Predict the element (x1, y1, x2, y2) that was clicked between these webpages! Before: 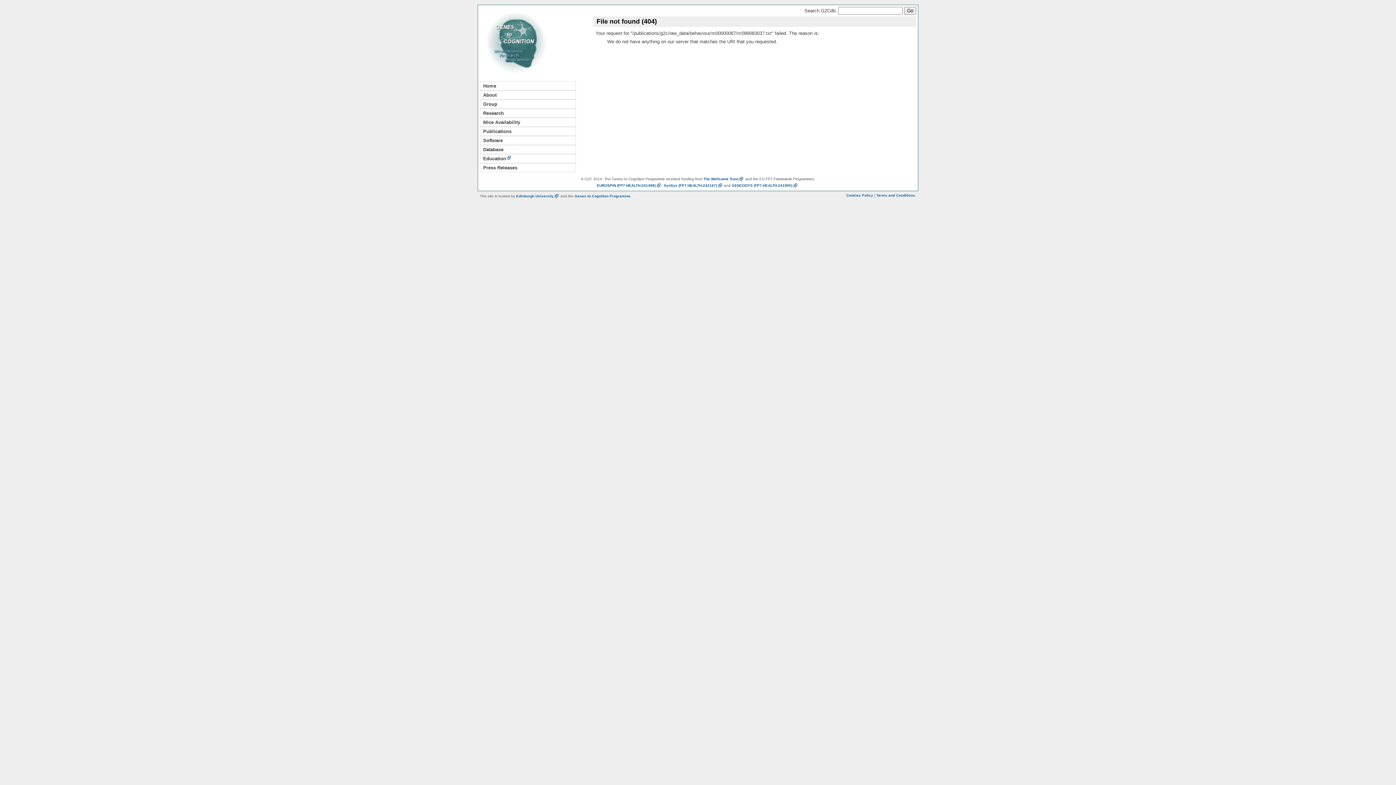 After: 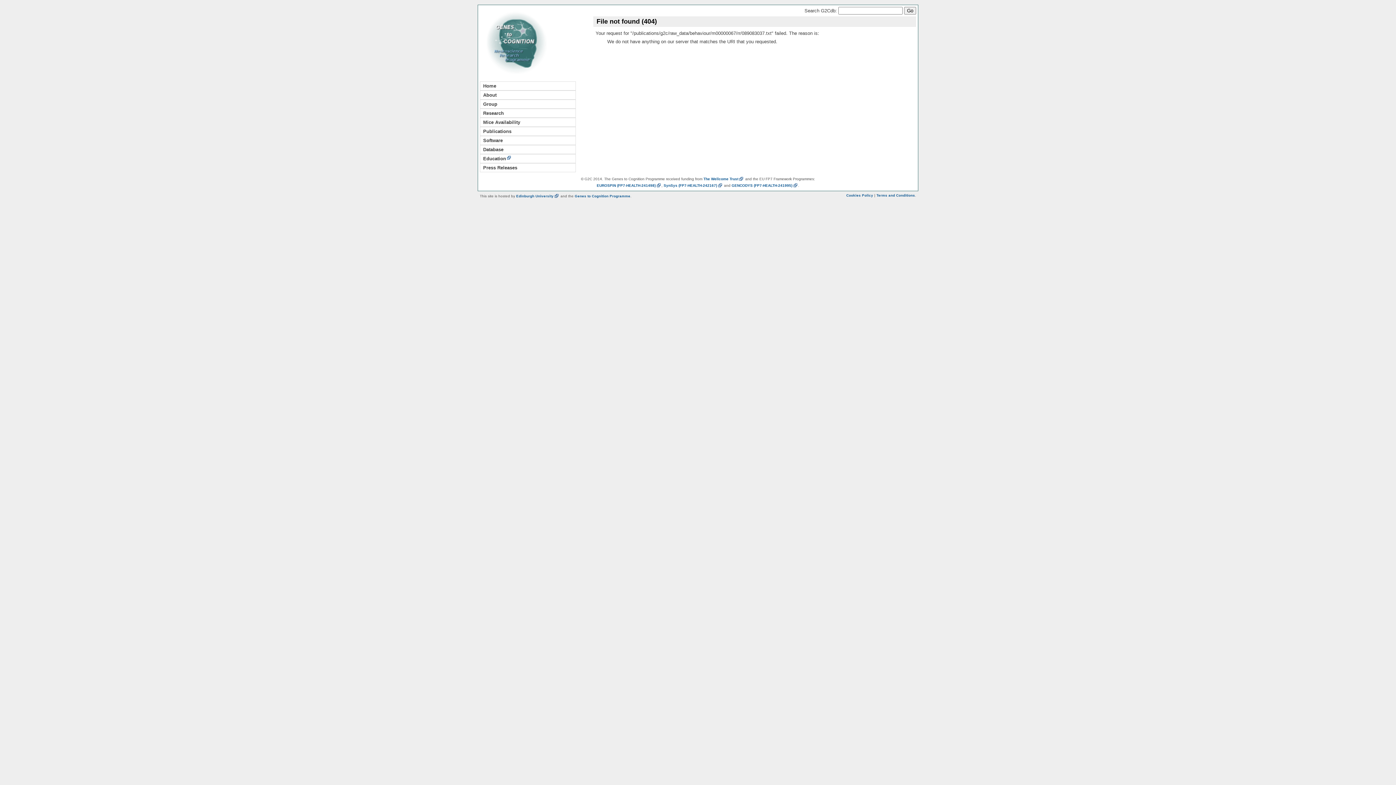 Action: label: SynSys (FP7-HEALTH-242167) bbox: (663, 183, 723, 187)